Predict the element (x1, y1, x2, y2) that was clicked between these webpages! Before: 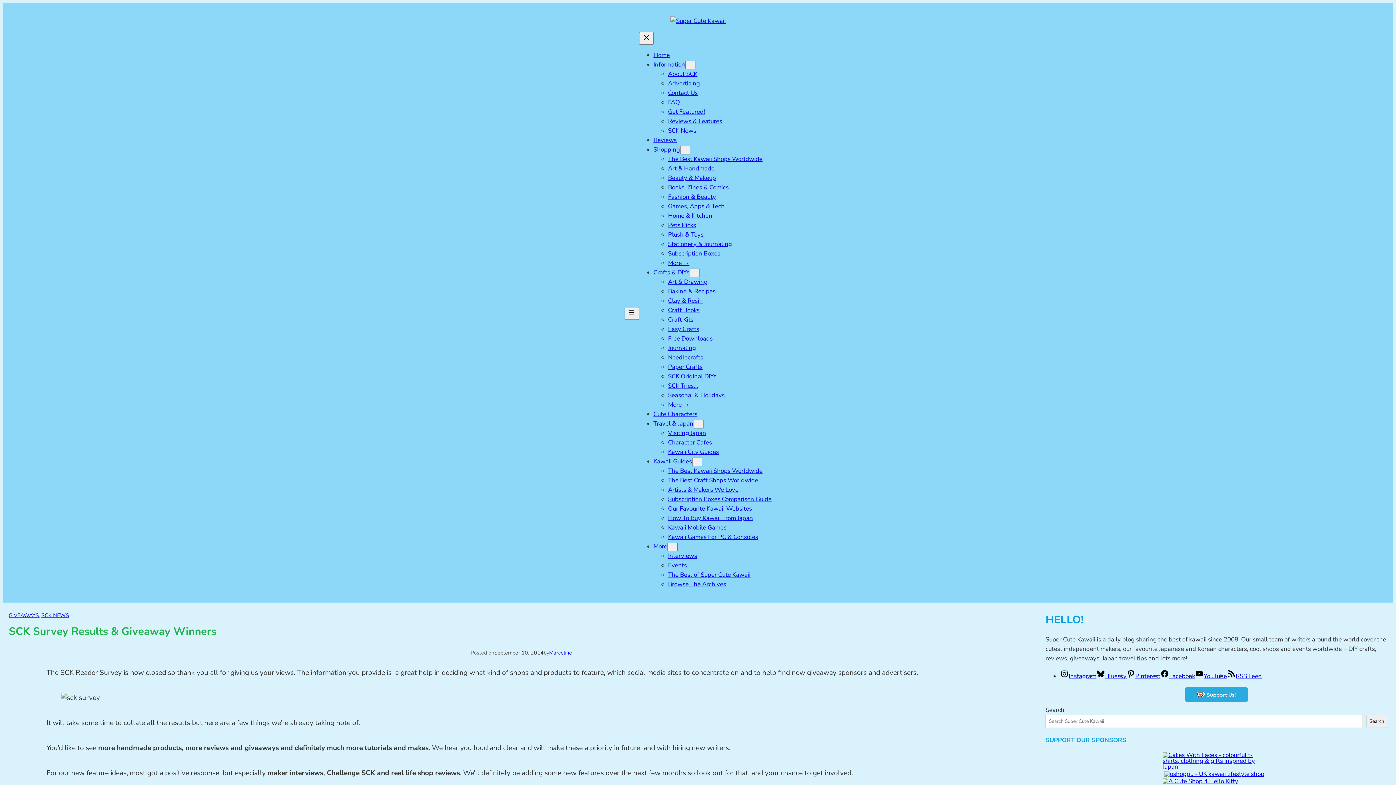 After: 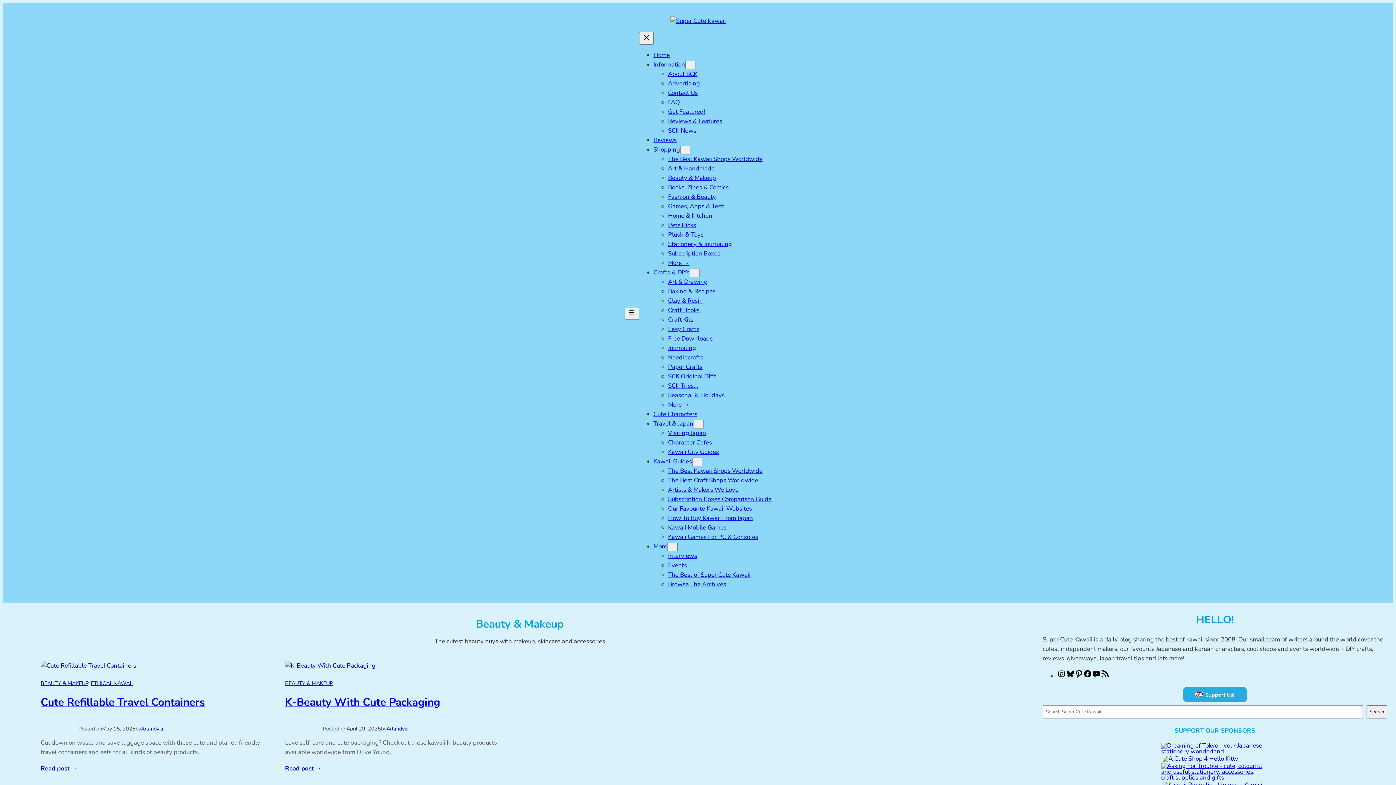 Action: label: Beauty & Makeup bbox: (668, 173, 716, 182)